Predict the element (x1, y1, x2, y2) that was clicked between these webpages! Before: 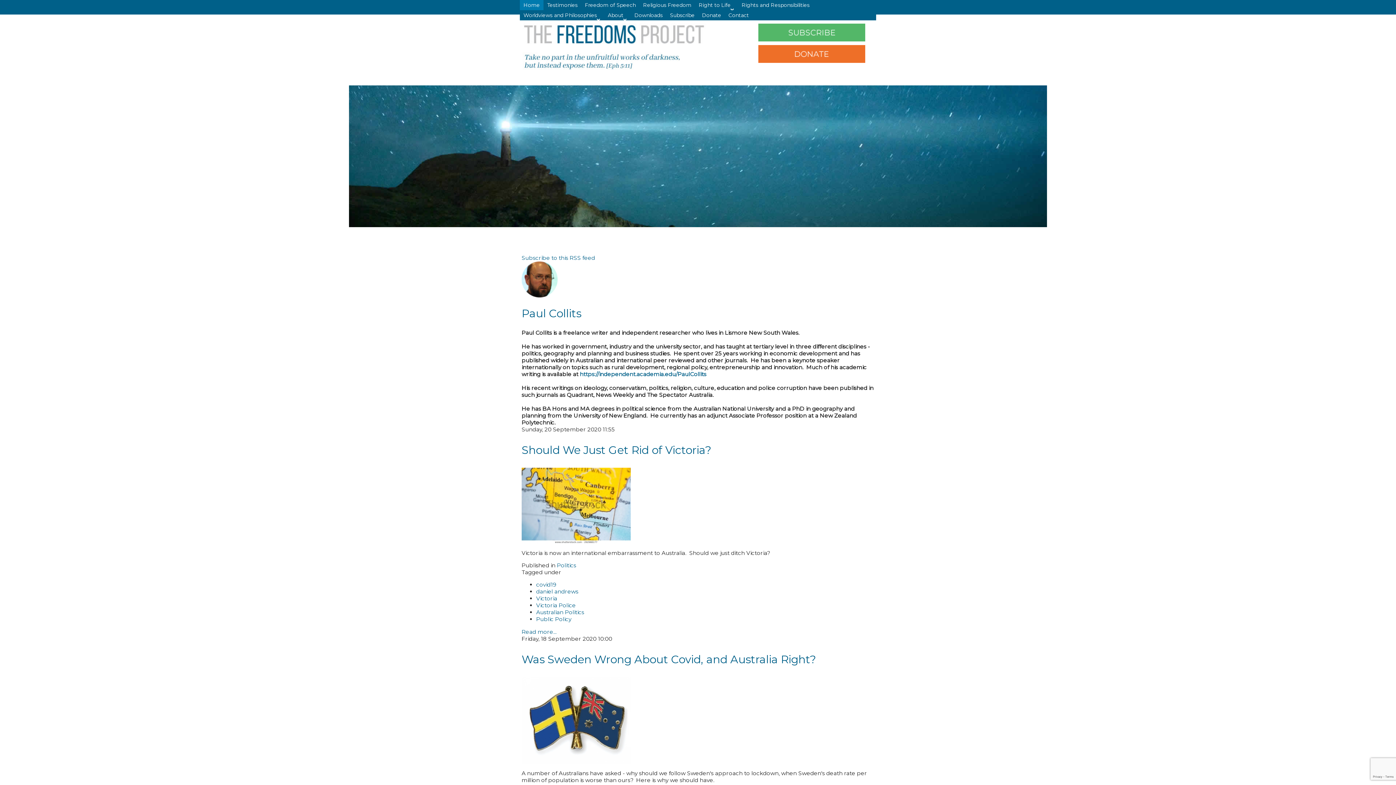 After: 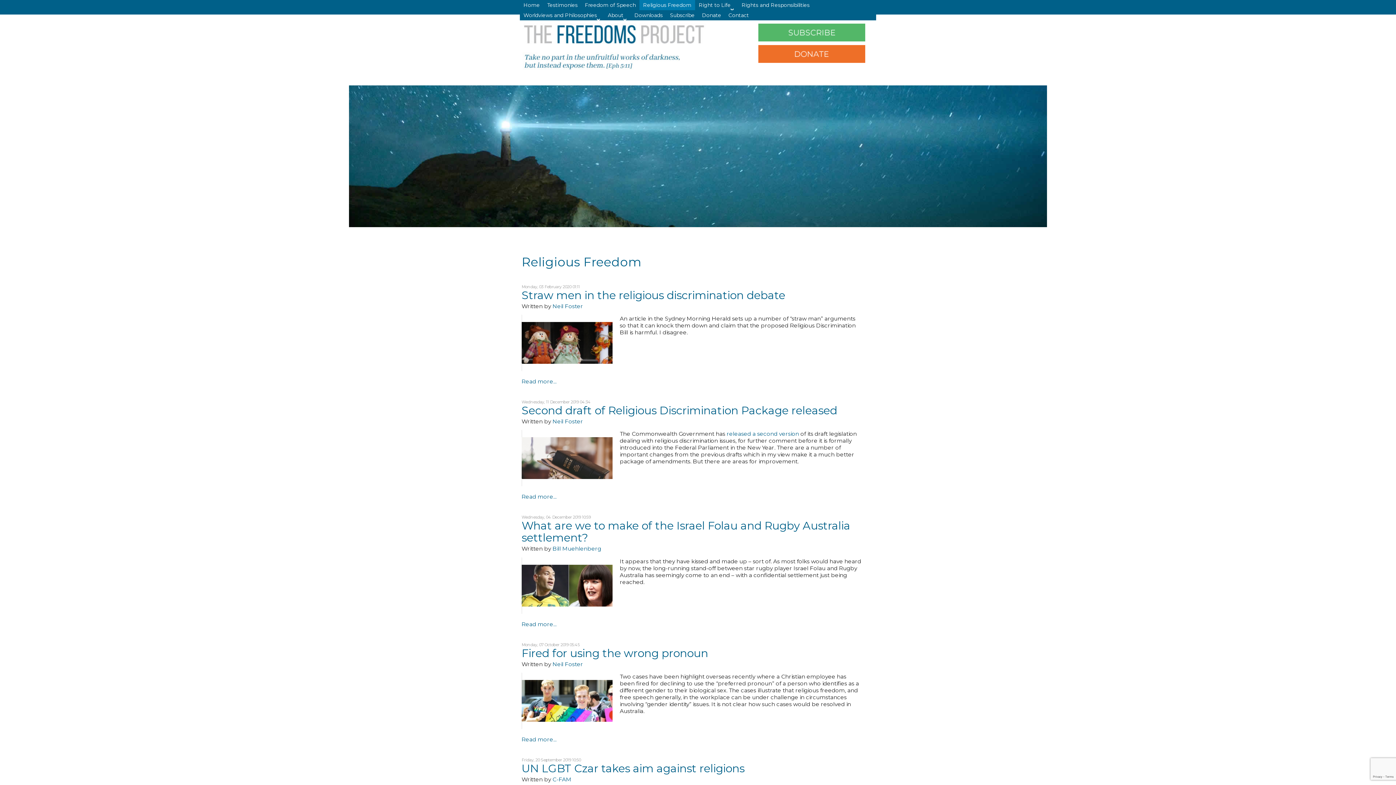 Action: bbox: (639, 0, 695, 10) label: Religious Freedom